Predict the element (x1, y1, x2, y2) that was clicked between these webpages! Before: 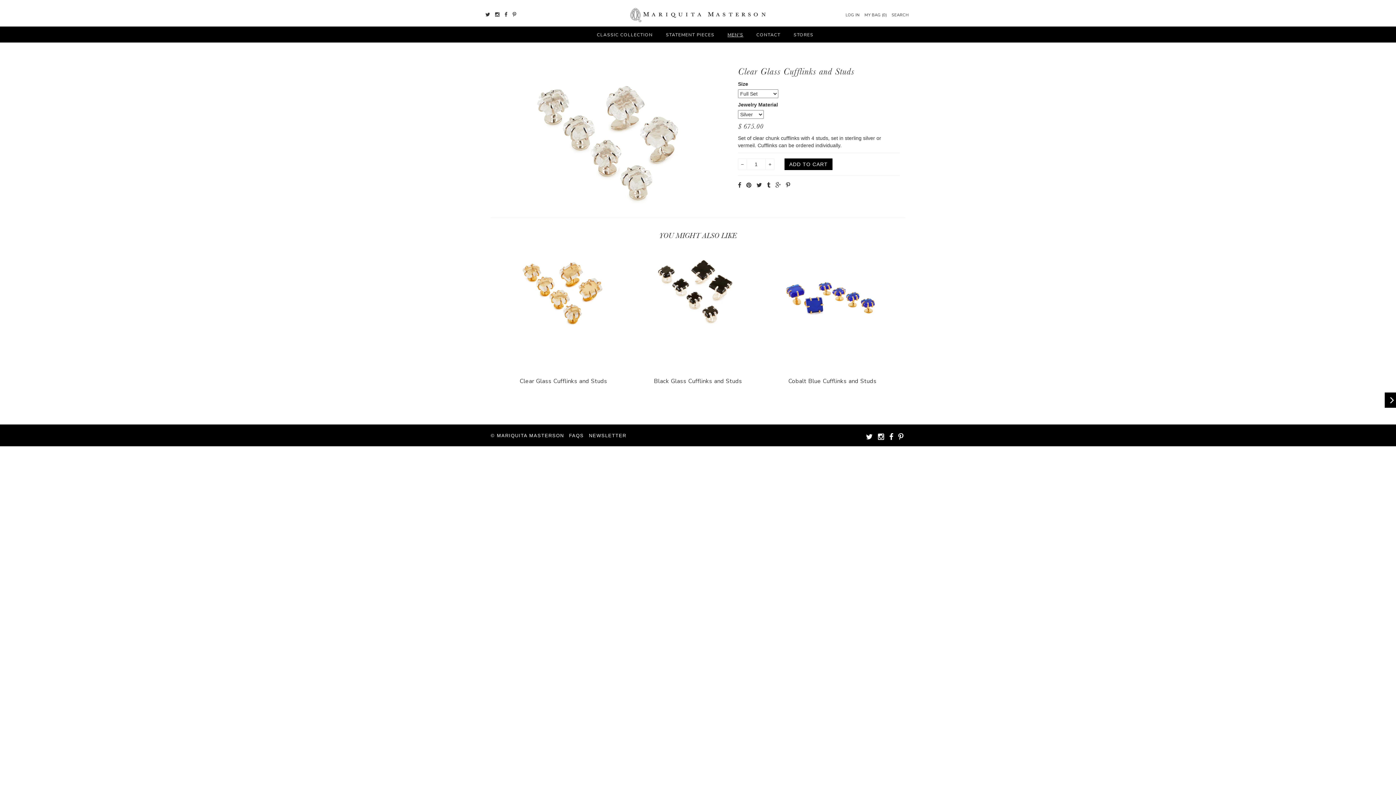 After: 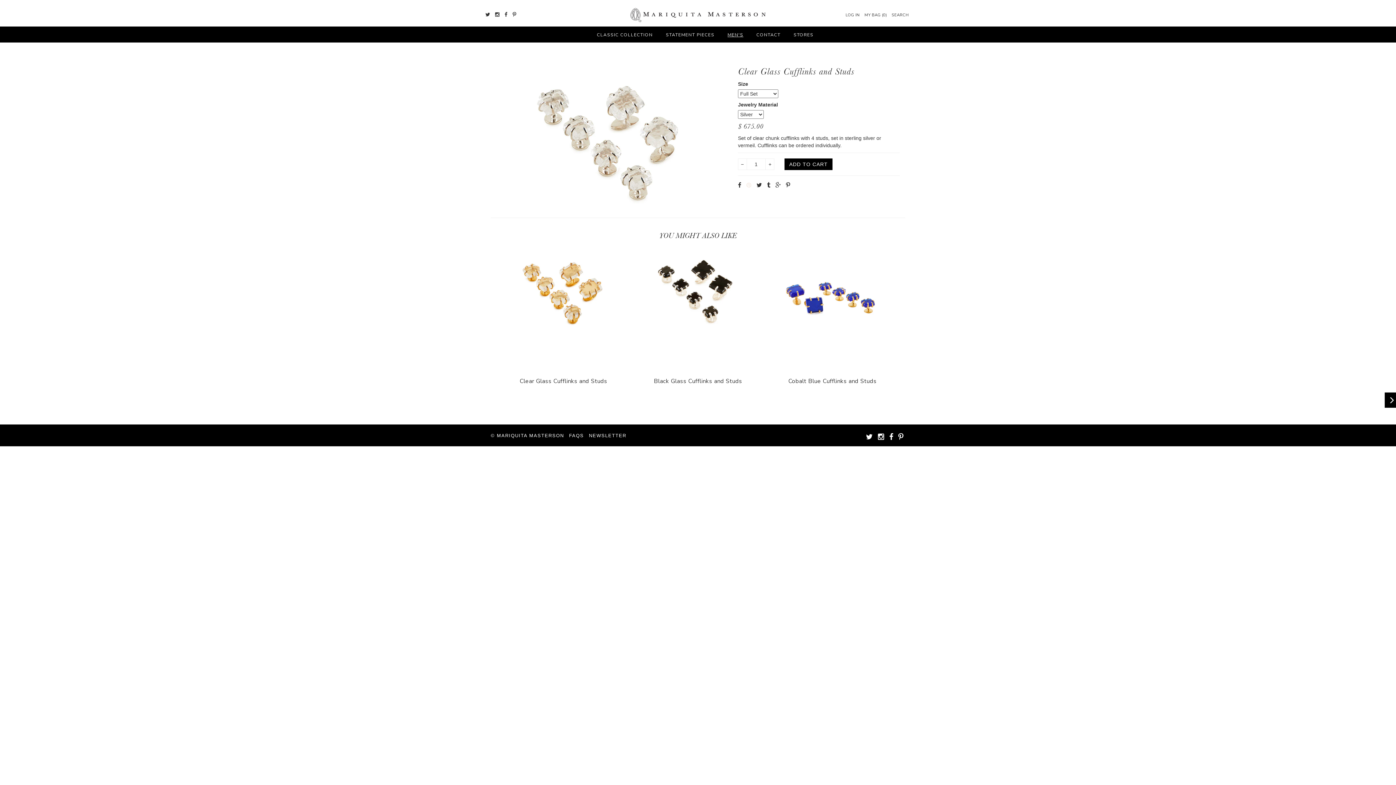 Action: bbox: (746, 182, 751, 188)